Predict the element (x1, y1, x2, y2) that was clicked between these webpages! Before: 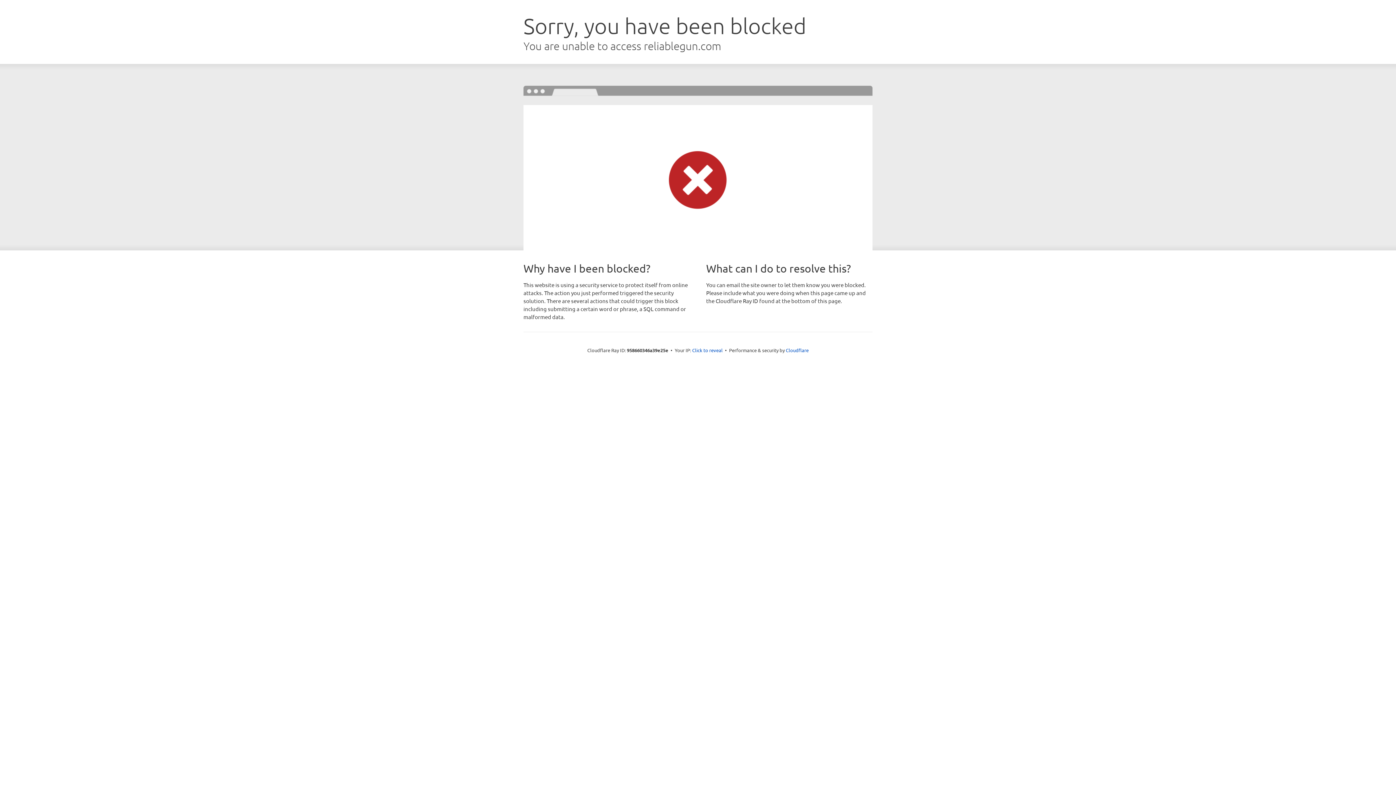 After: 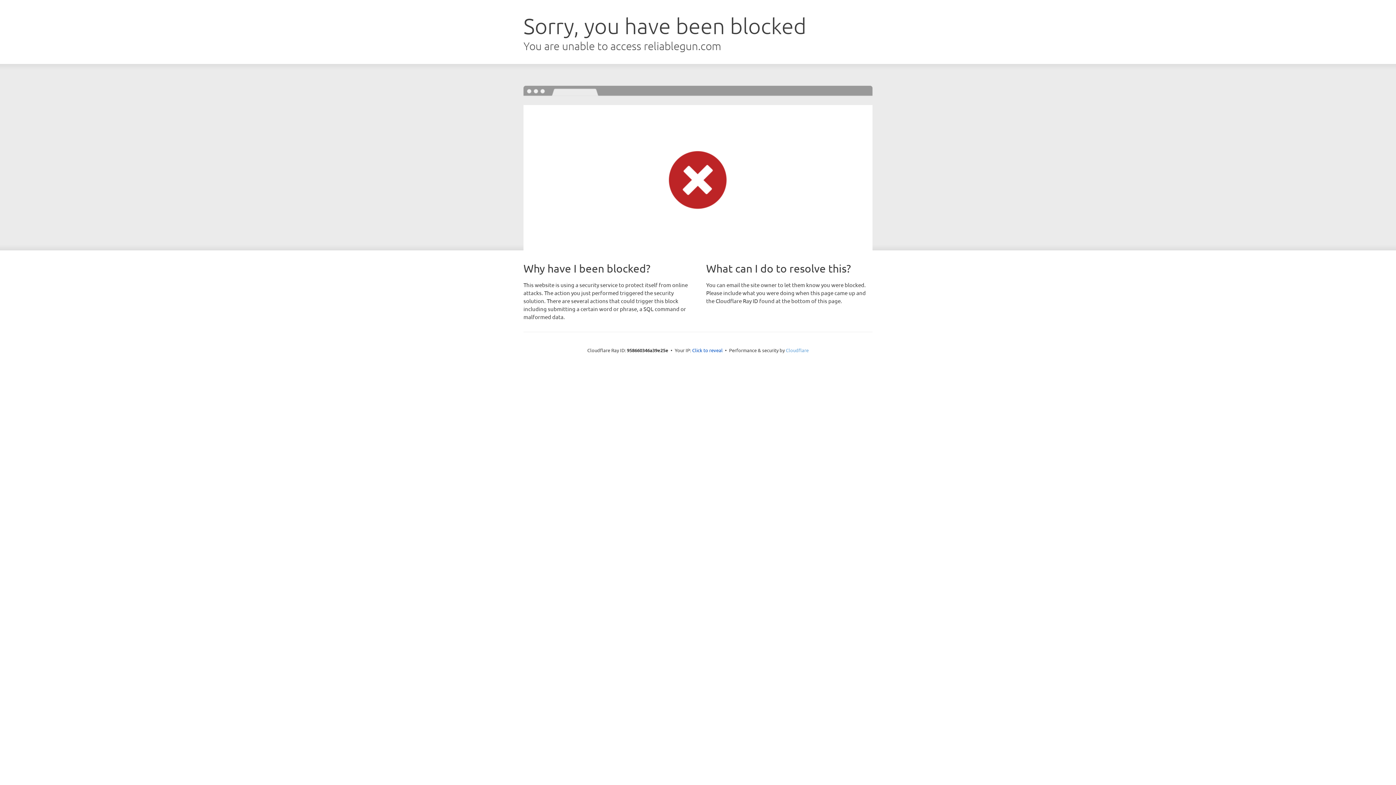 Action: bbox: (786, 347, 808, 353) label: Cloudflare